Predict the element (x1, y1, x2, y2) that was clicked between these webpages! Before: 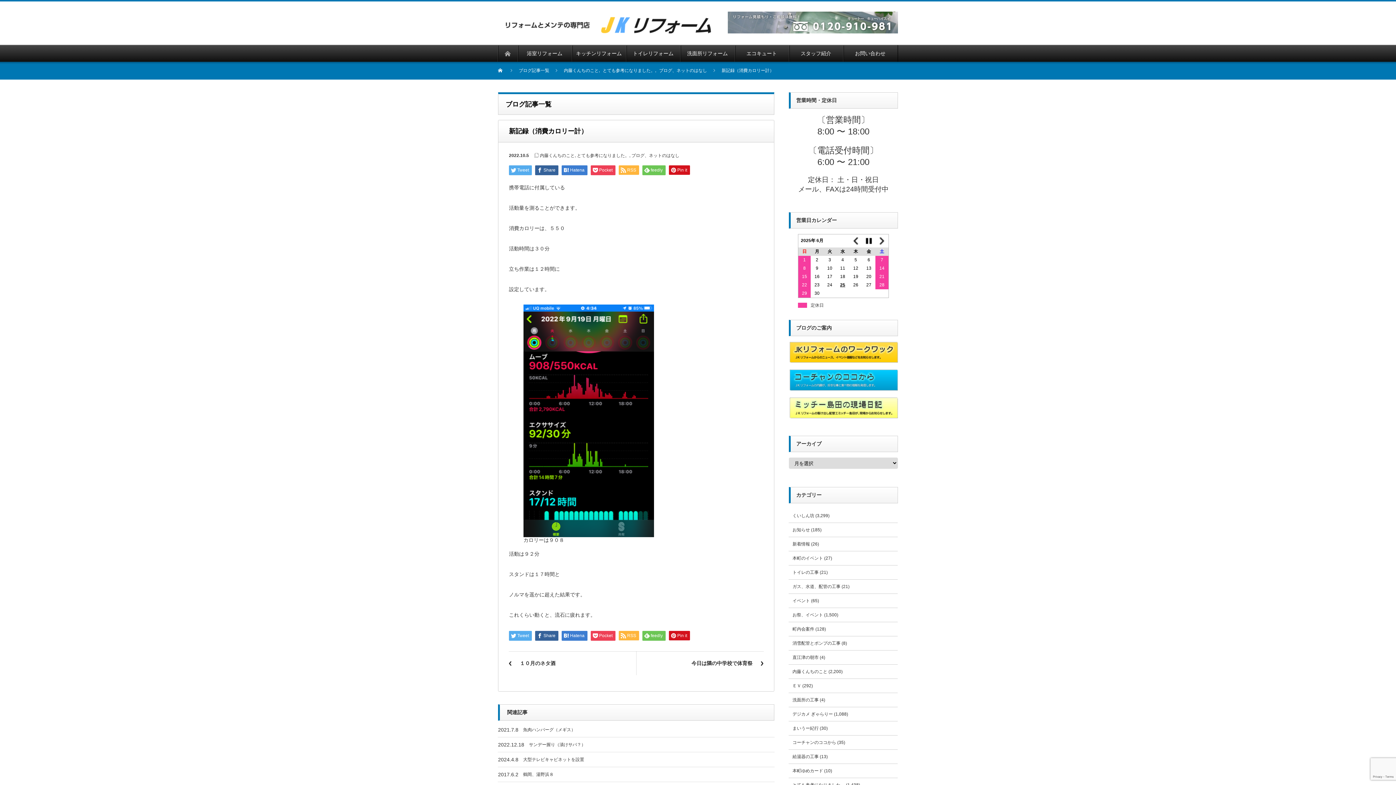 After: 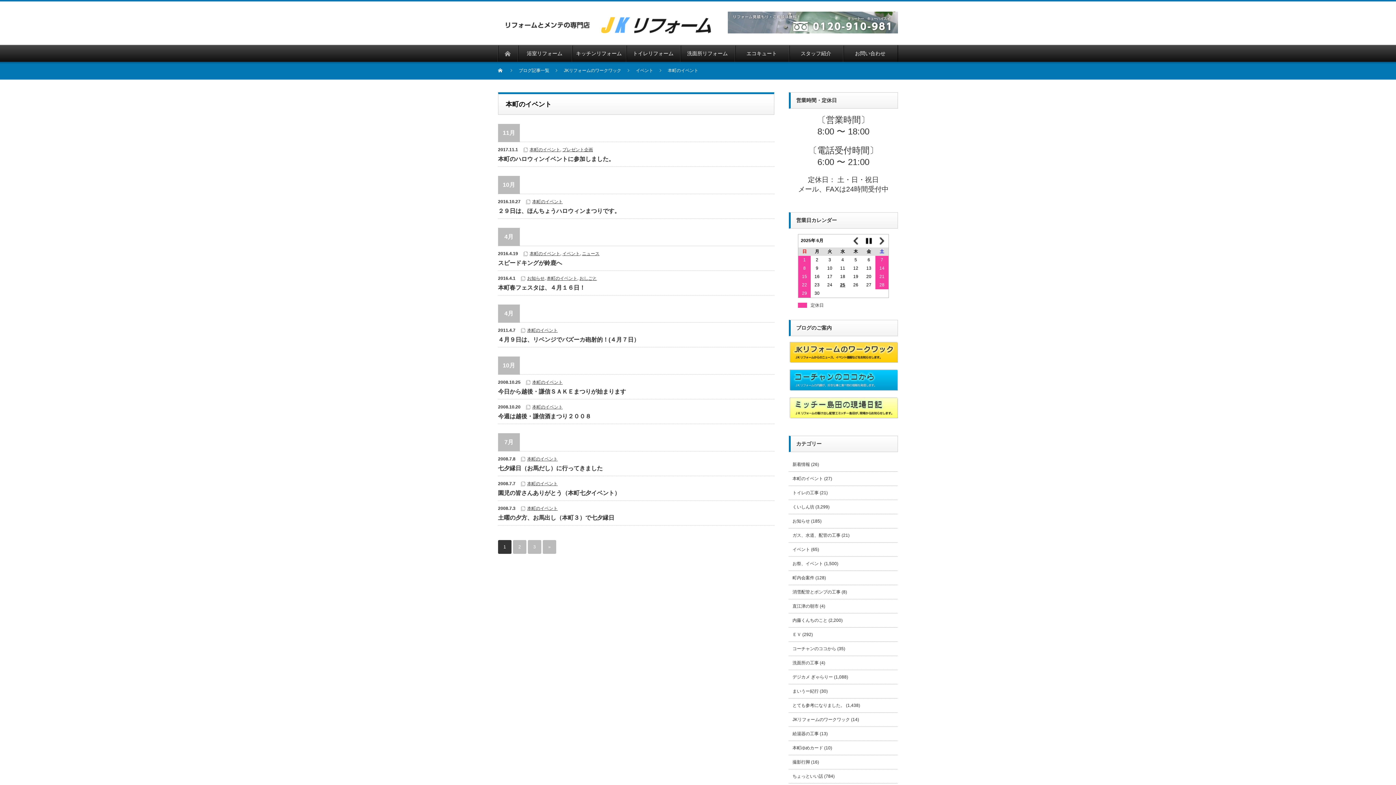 Action: bbox: (792, 556, 823, 561) label: 本町のイベント